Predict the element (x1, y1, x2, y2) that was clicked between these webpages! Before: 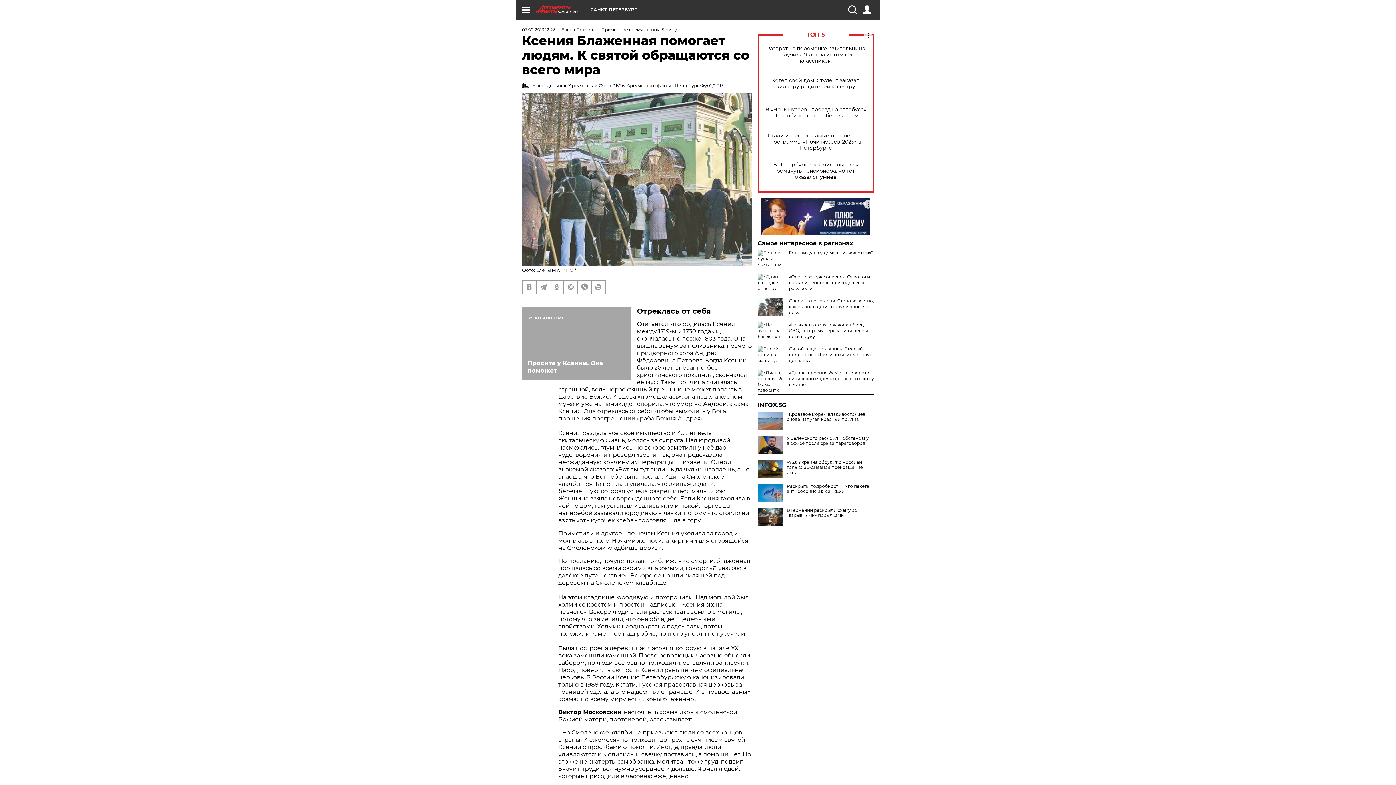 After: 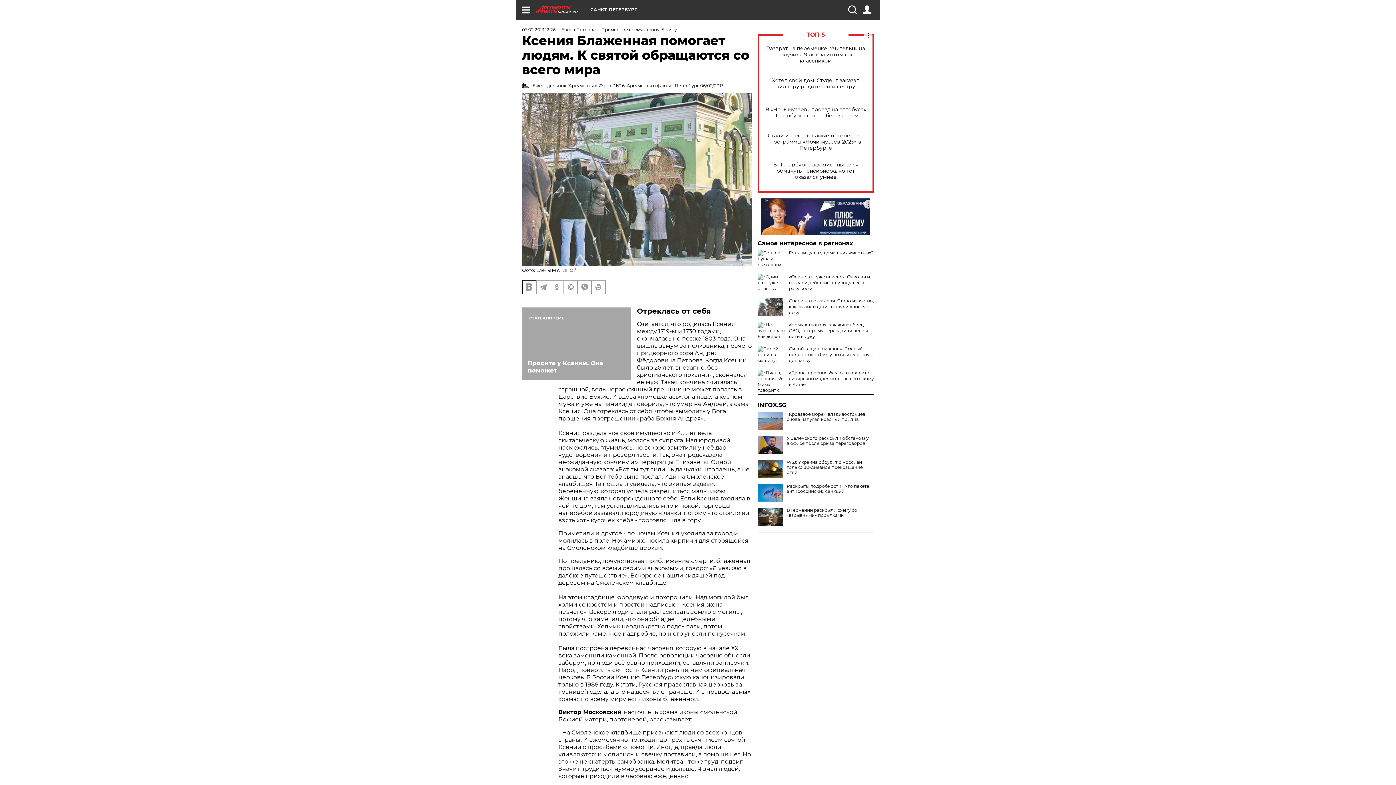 Action: bbox: (522, 280, 536, 293)